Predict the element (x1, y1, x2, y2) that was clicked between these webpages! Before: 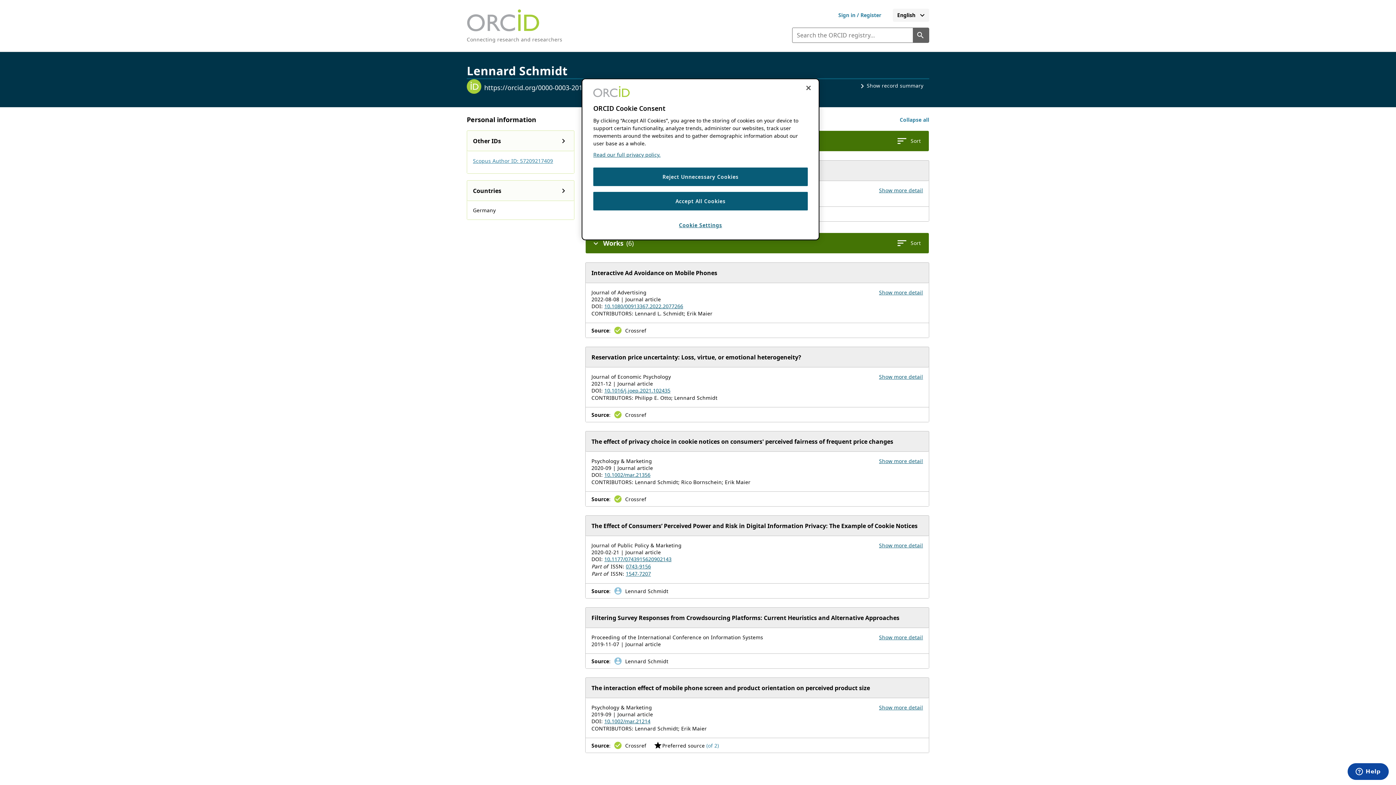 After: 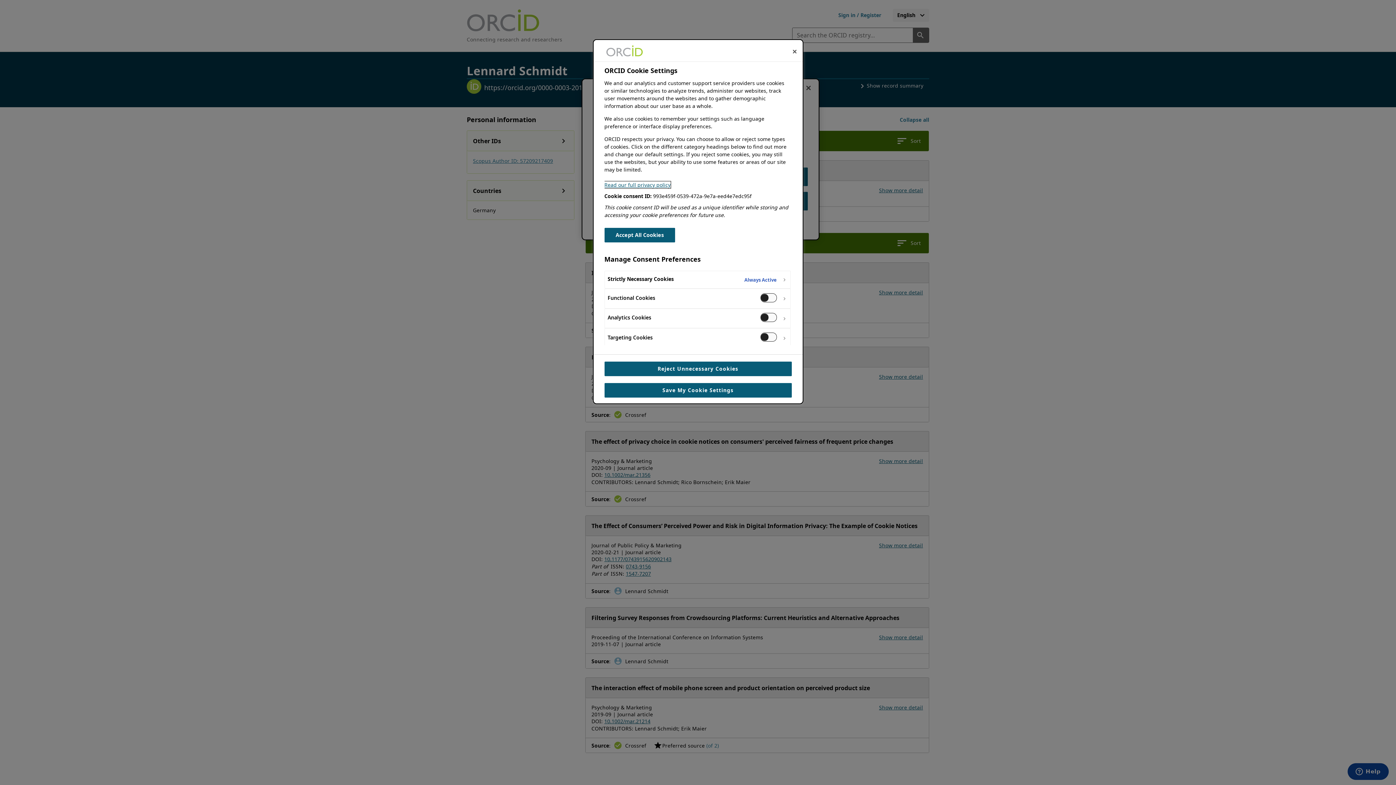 Action: label: Cookie Settings bbox: (593, 216, 808, 234)